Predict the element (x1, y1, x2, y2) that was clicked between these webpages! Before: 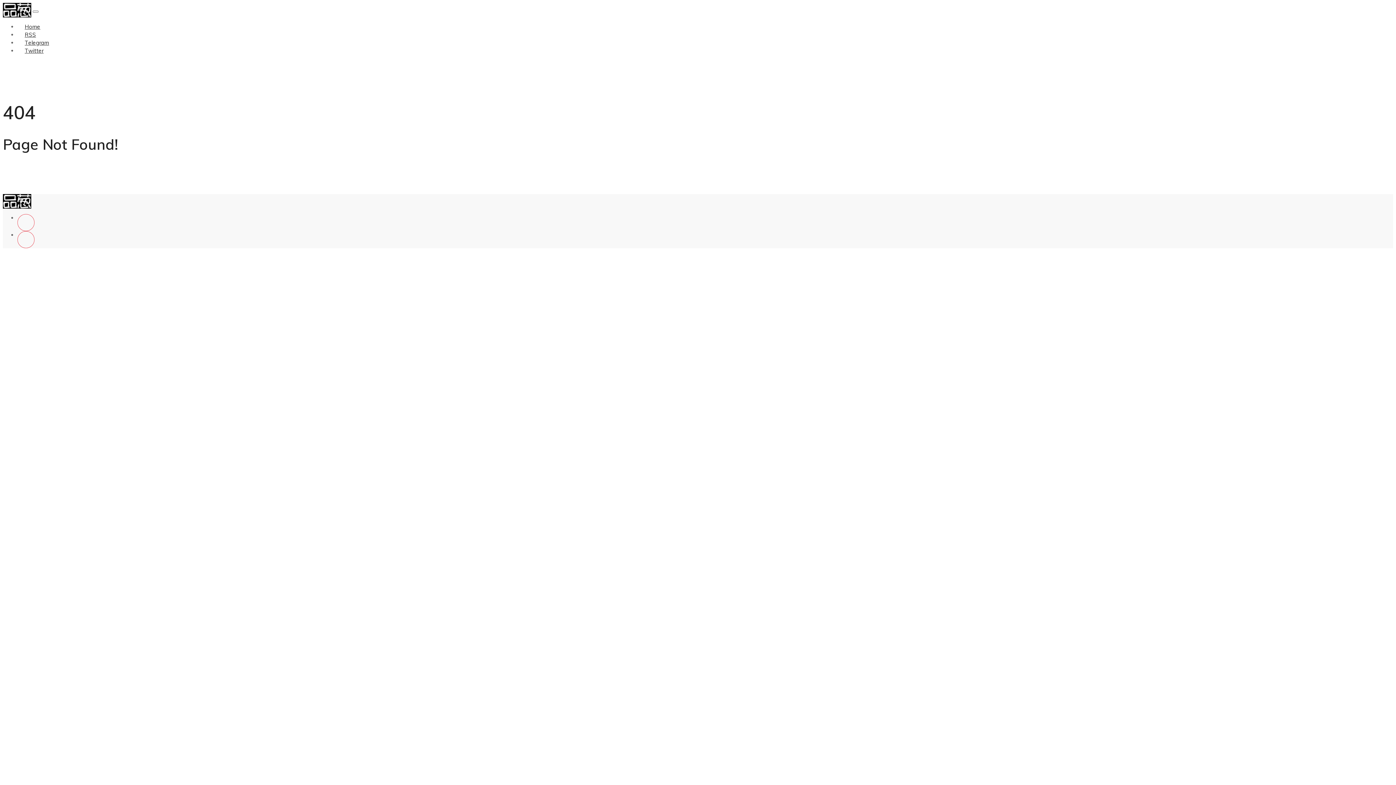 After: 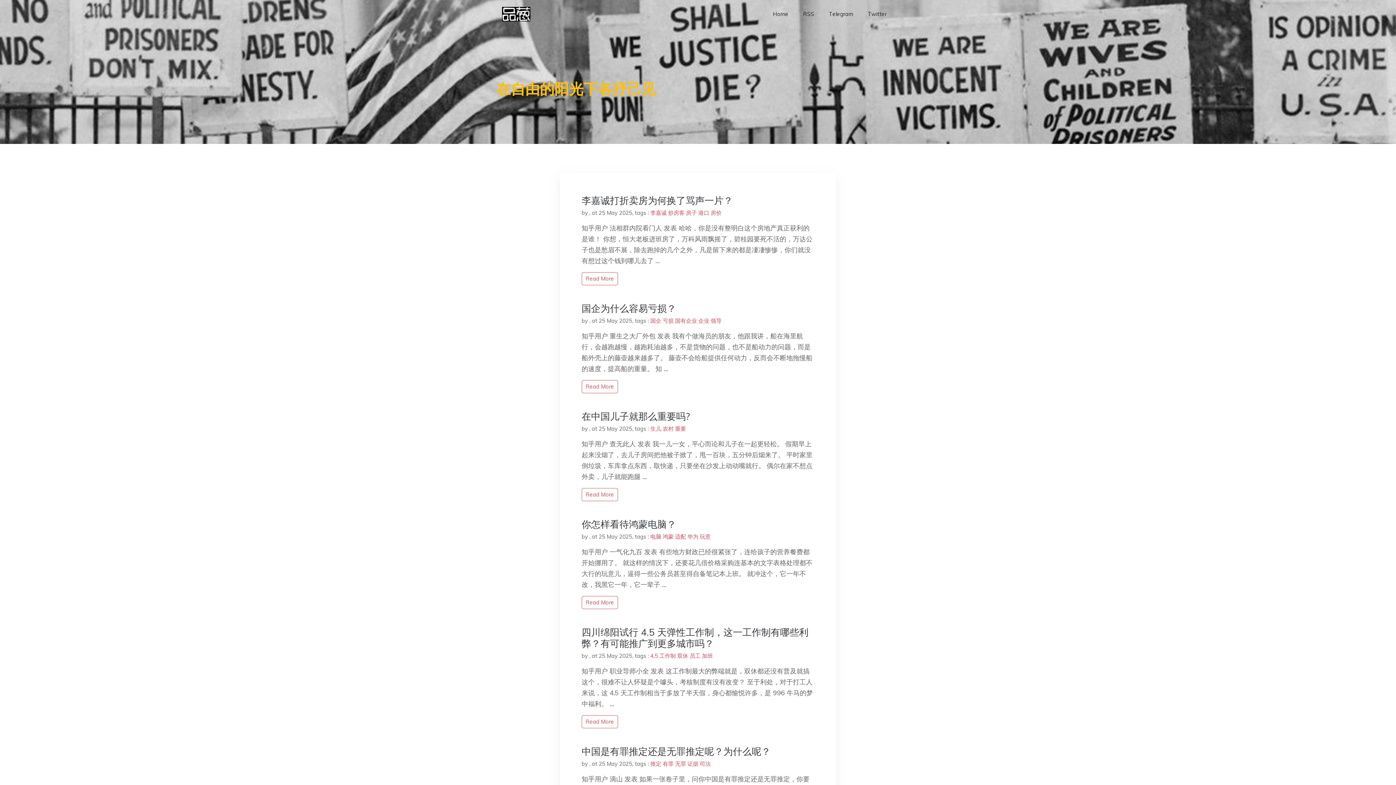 Action: bbox: (2, 6, 31, 13)